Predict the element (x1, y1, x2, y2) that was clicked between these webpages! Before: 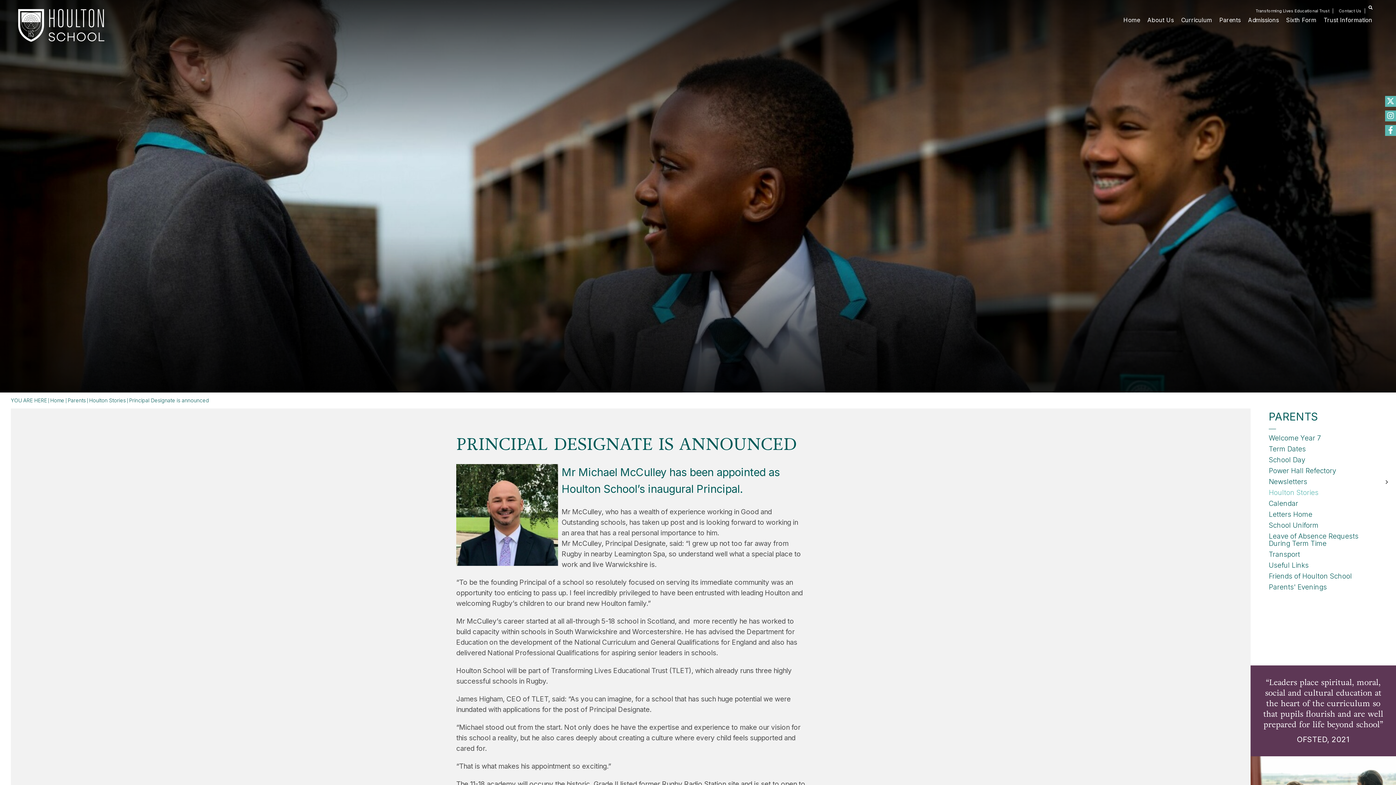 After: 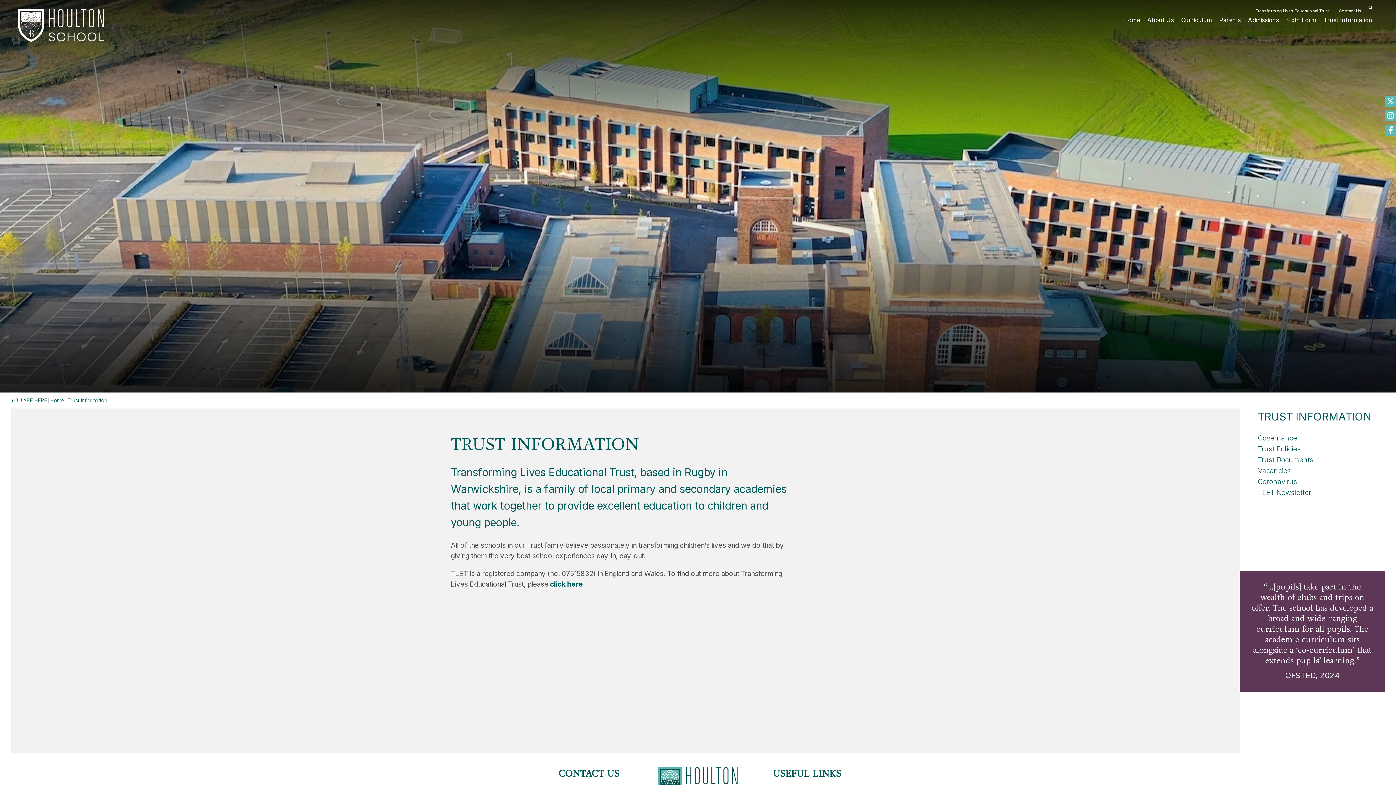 Action: bbox: (1320, 1, 1376, 38) label: Trust Information